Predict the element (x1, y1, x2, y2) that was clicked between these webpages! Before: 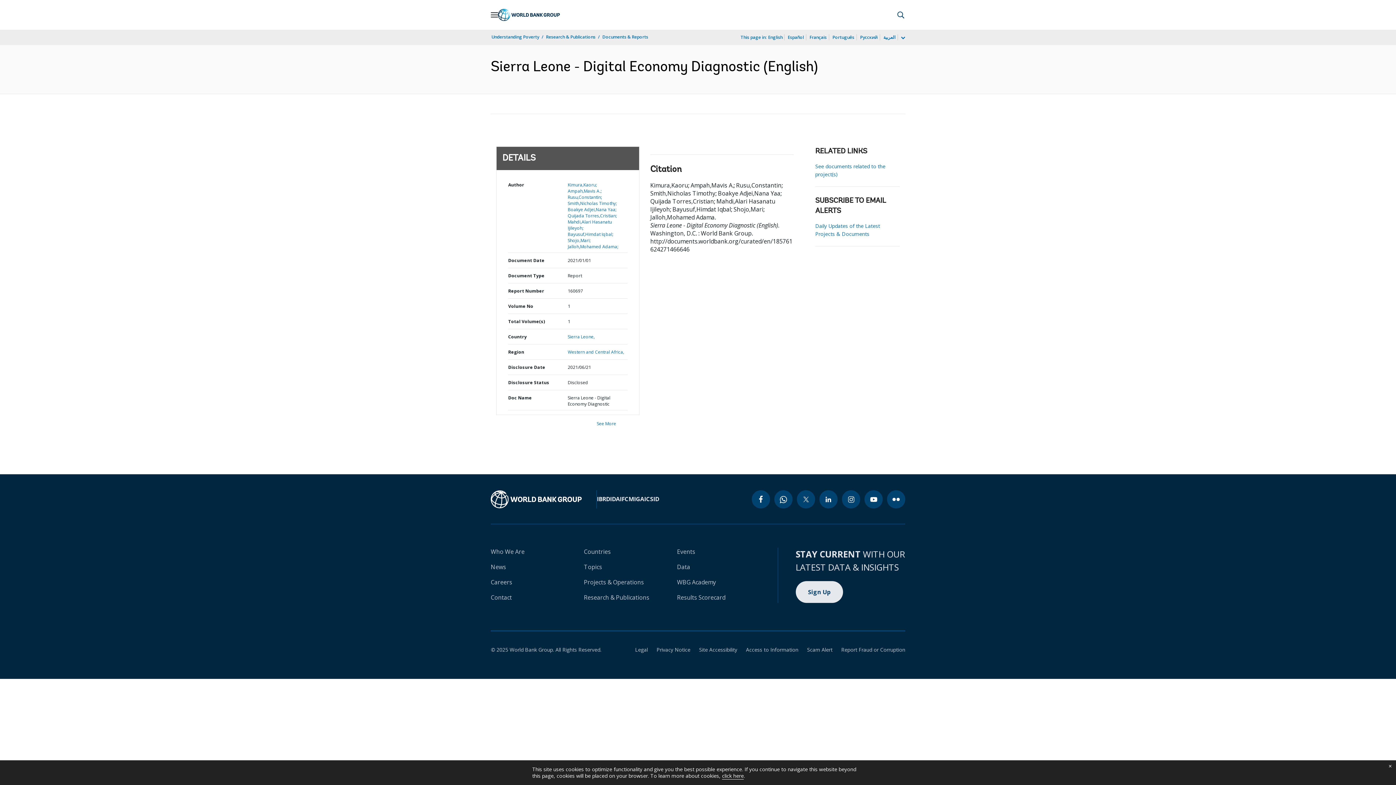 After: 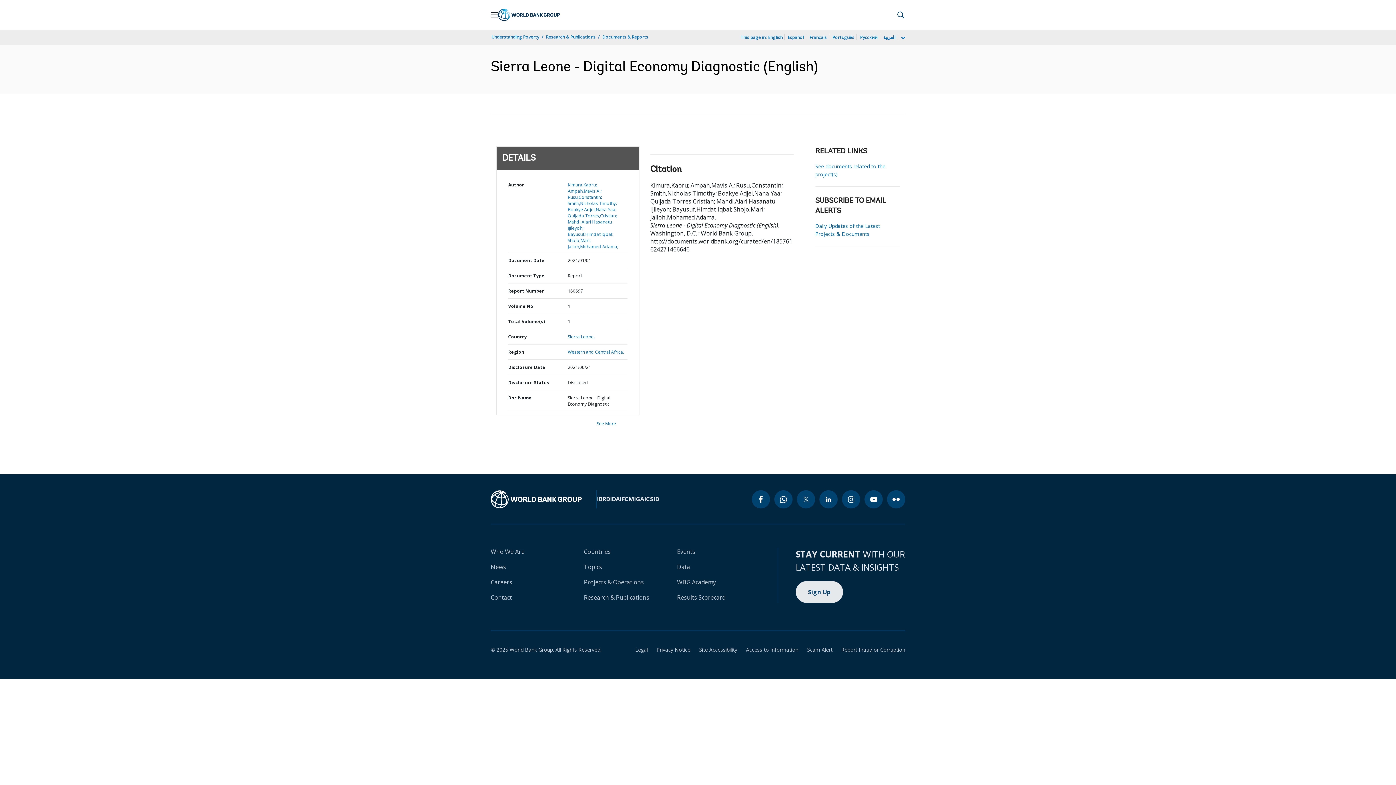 Action: bbox: (1384, 760, 1396, 772) label: close cookies policy notification